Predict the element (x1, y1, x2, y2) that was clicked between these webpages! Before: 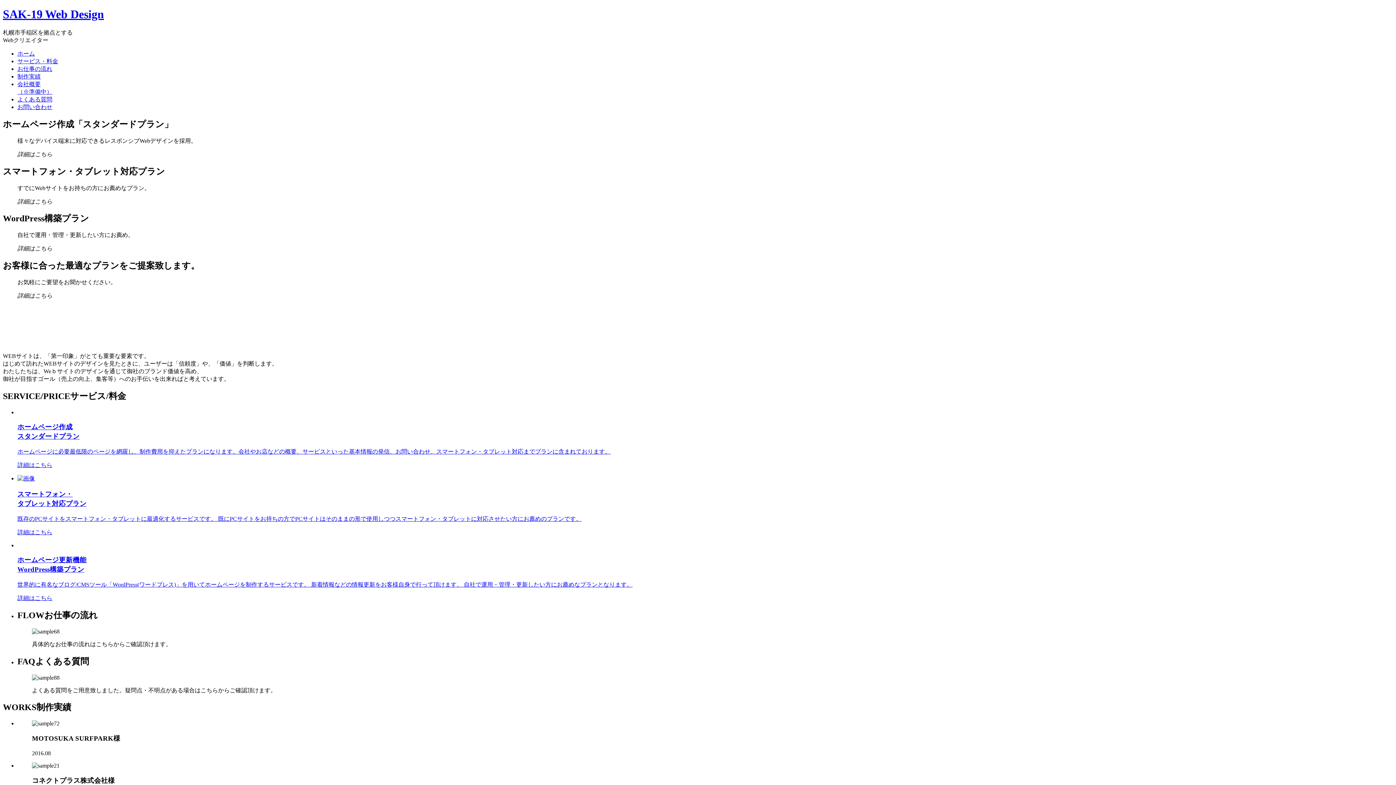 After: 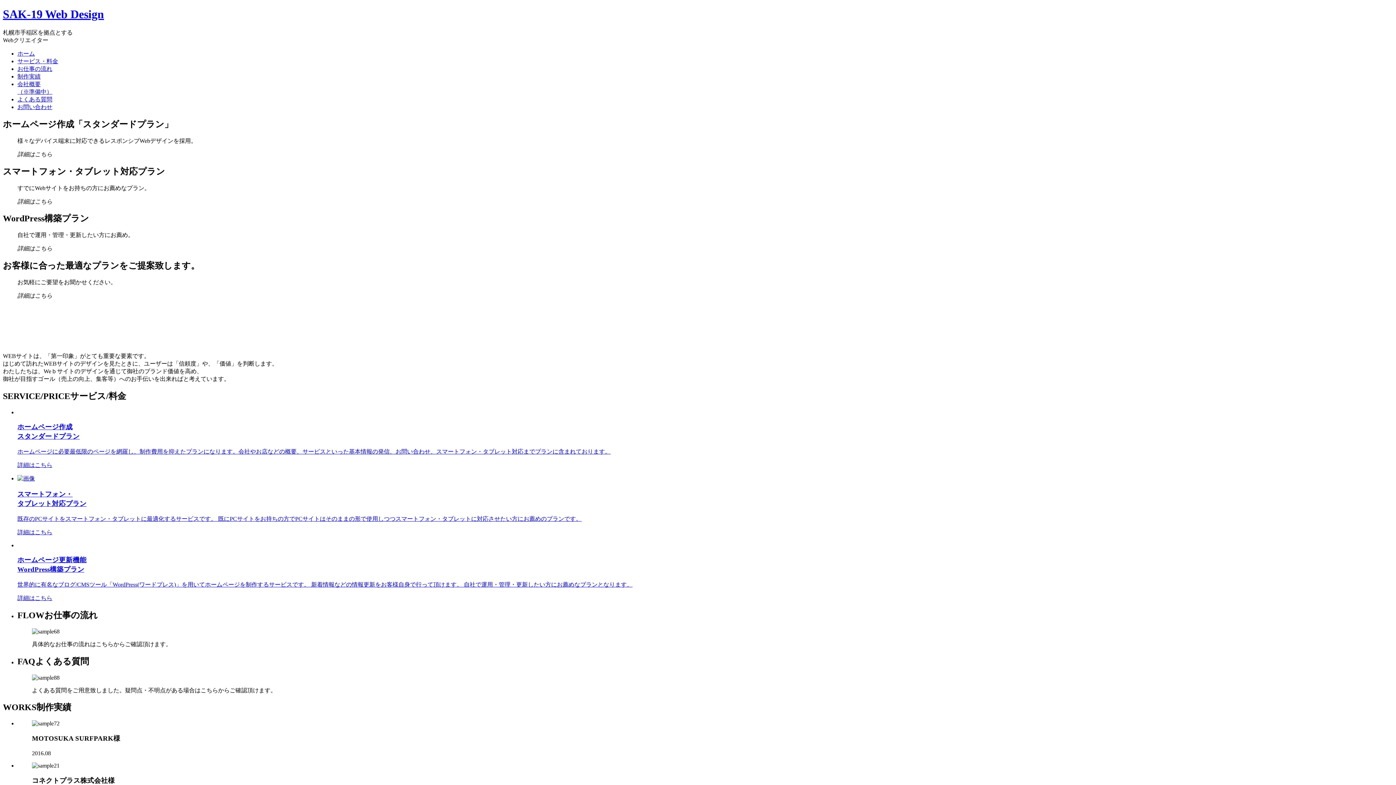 Action: label: ホームページ作成
スタンダードプラン

ホームページに必要最低限のページを網羅し、制作費用を抑えたプランになります。会社やお店などの概要、サービスといった基本情報の発信、お問い合わせ、スマートフォン・タブレット対応までプランに含まれております。

詳細はこちら bbox: (17, 422, 1393, 469)